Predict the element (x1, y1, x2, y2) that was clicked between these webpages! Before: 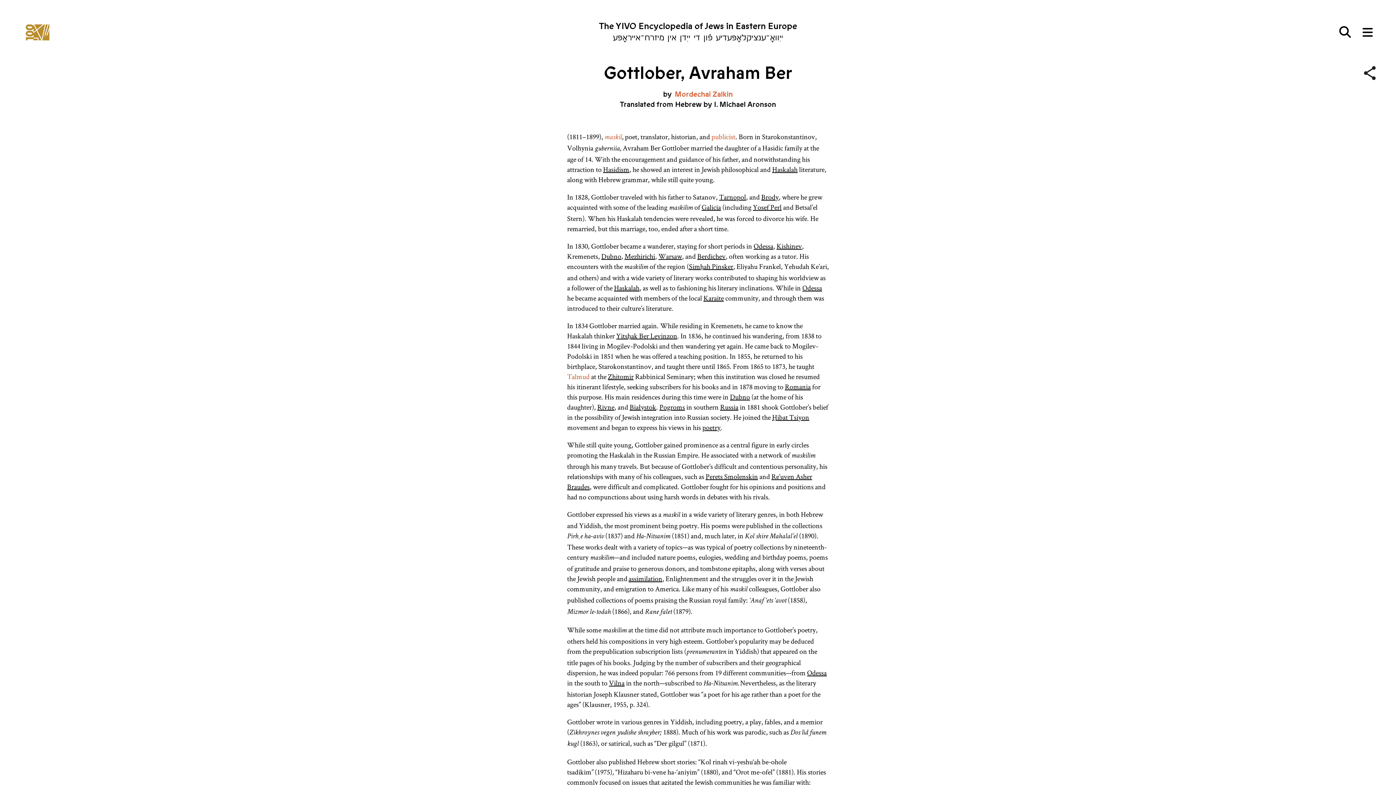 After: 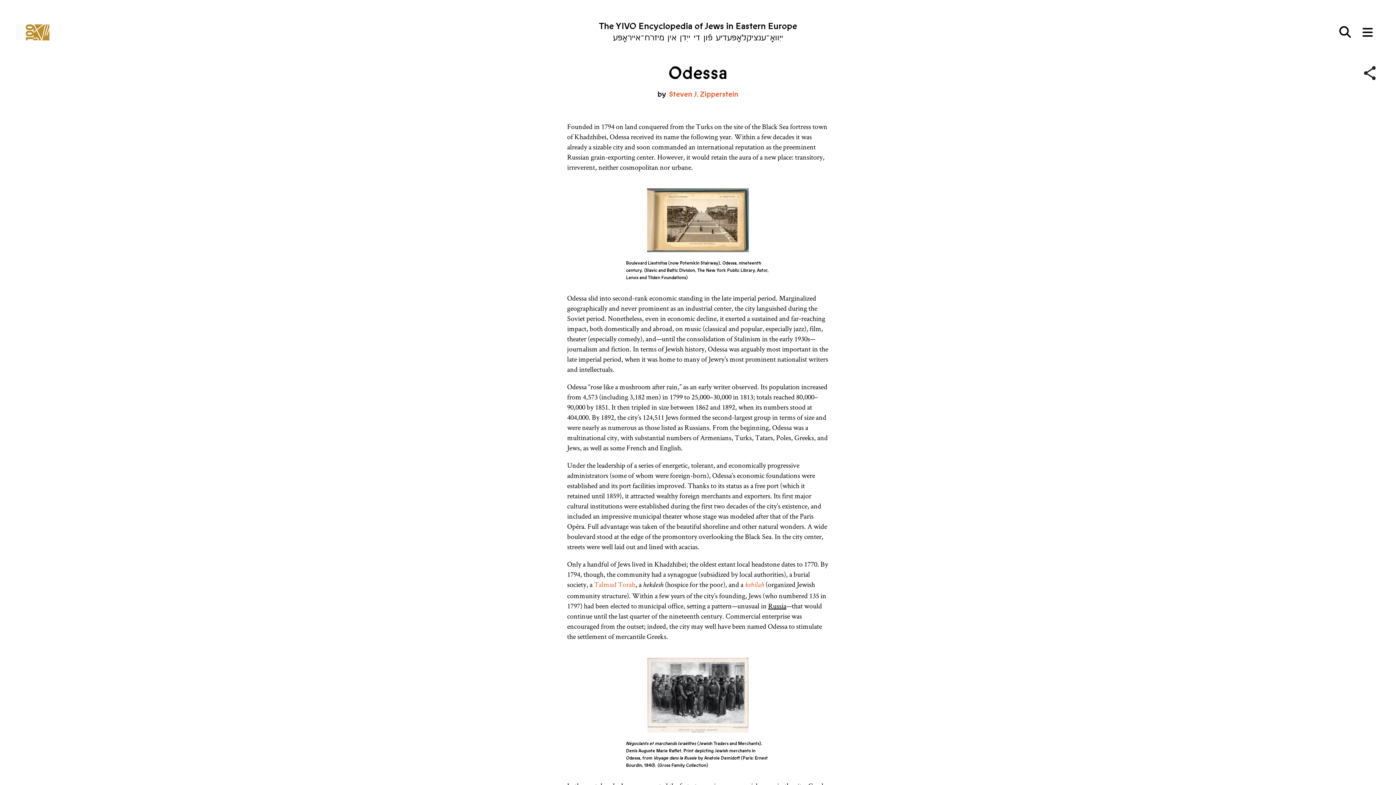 Action: label: Odessa bbox: (753, 241, 773, 250)